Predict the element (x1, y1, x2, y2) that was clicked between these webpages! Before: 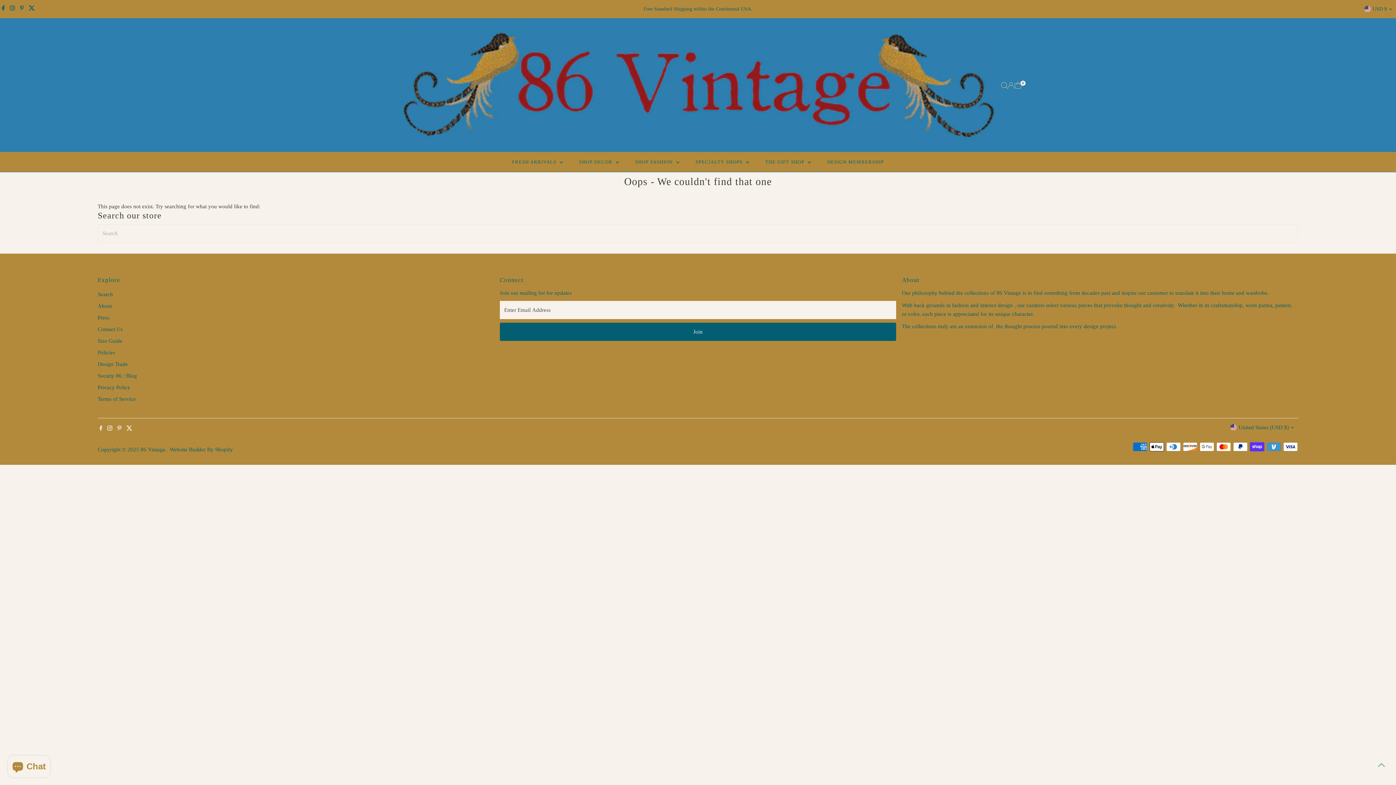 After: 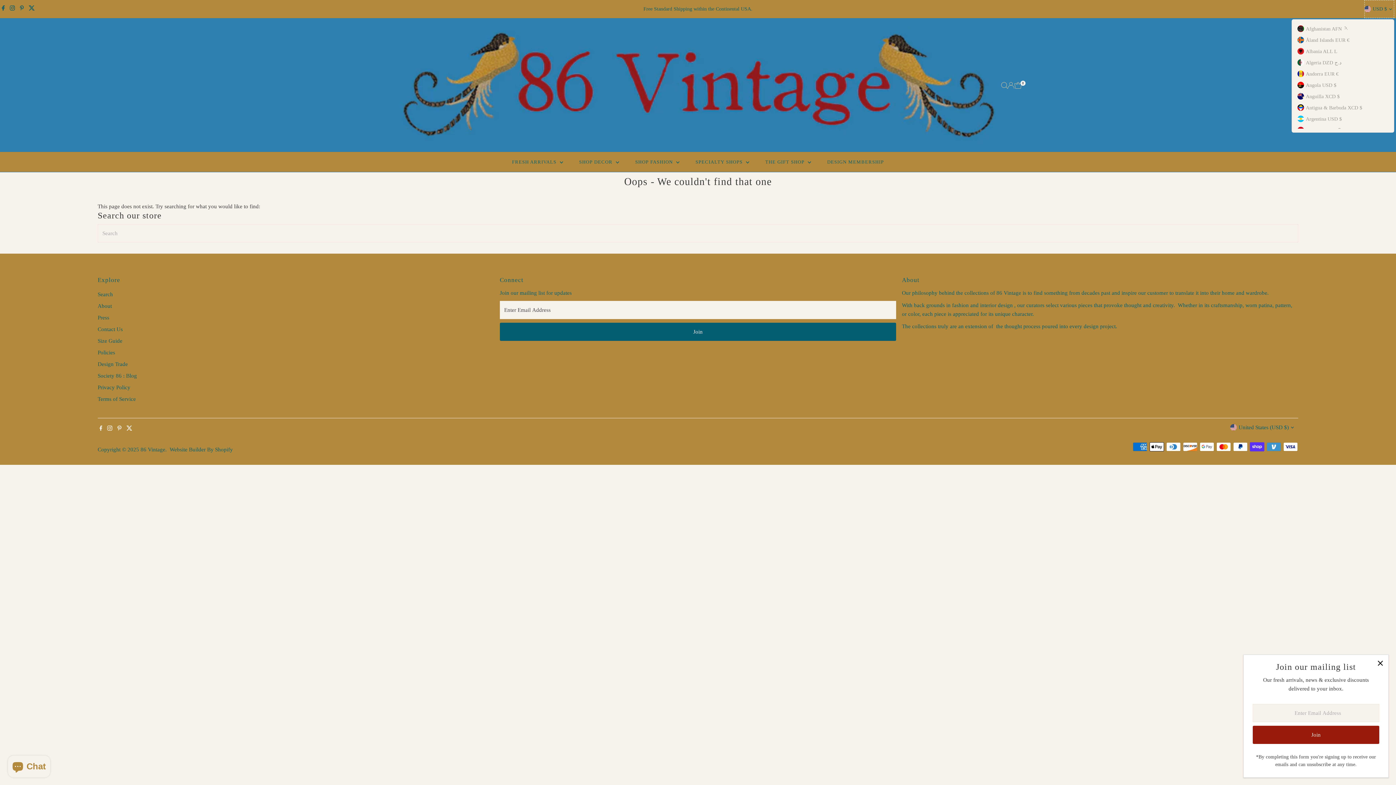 Action: label: USD $ bbox: (1364, 0, 1394, 18)